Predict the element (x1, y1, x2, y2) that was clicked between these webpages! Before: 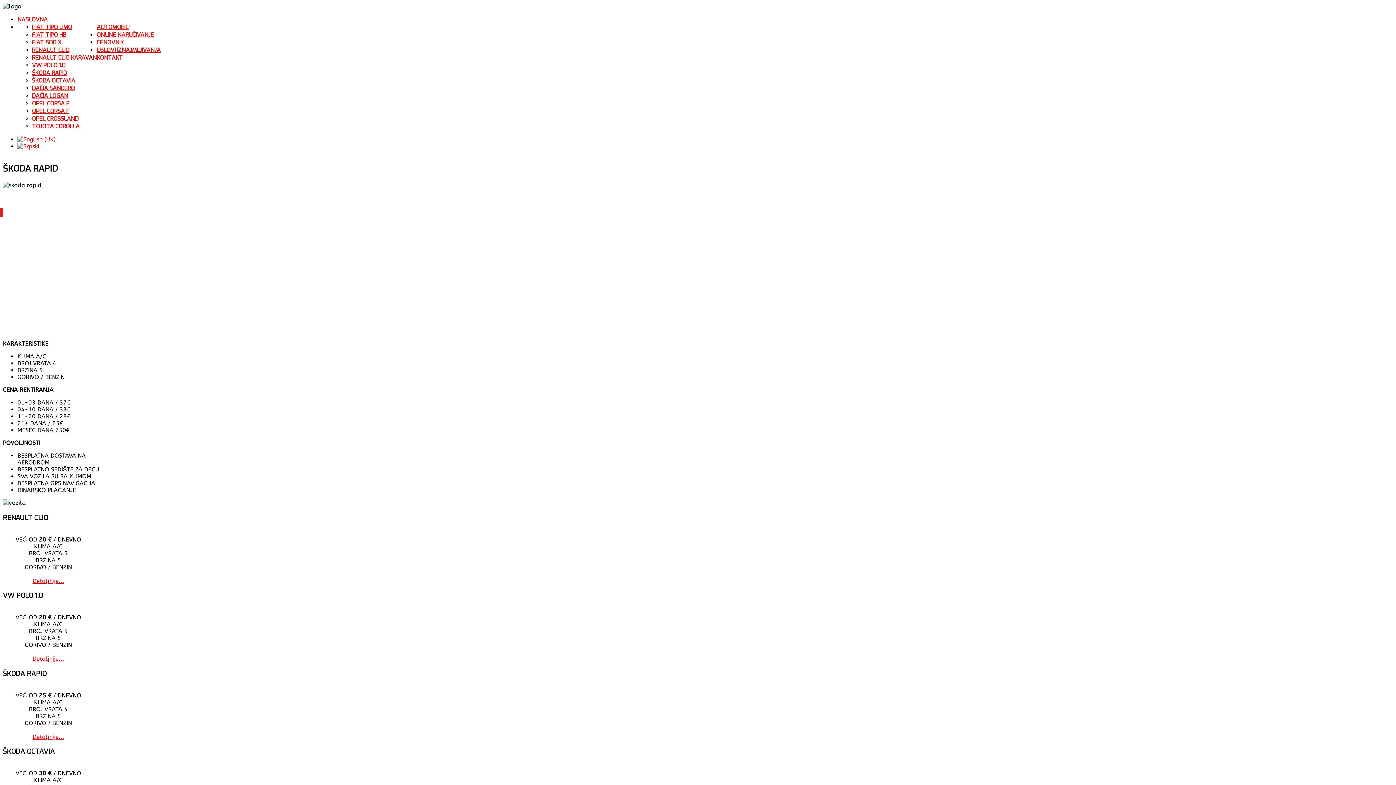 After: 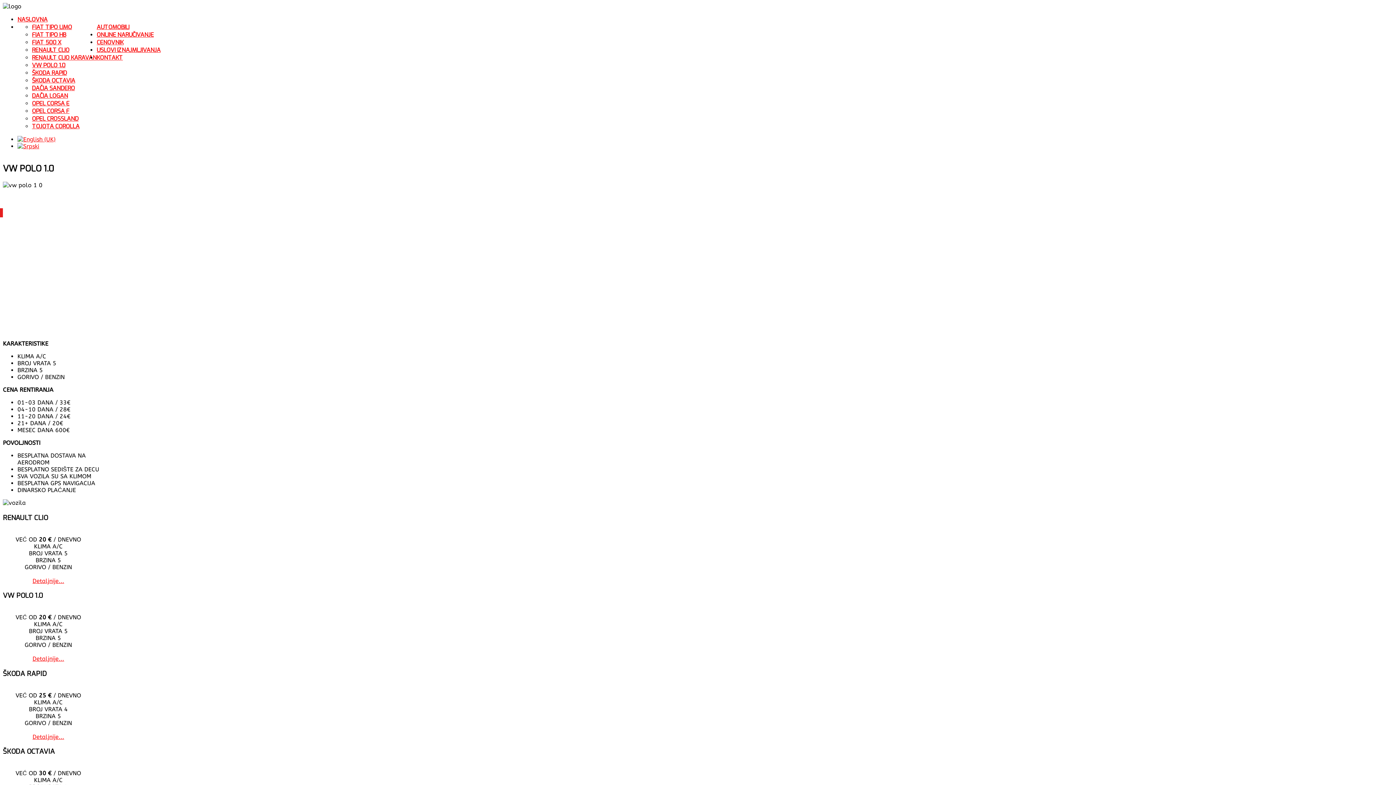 Action: bbox: (32, 61, 65, 69) label: VW POLO 1.0